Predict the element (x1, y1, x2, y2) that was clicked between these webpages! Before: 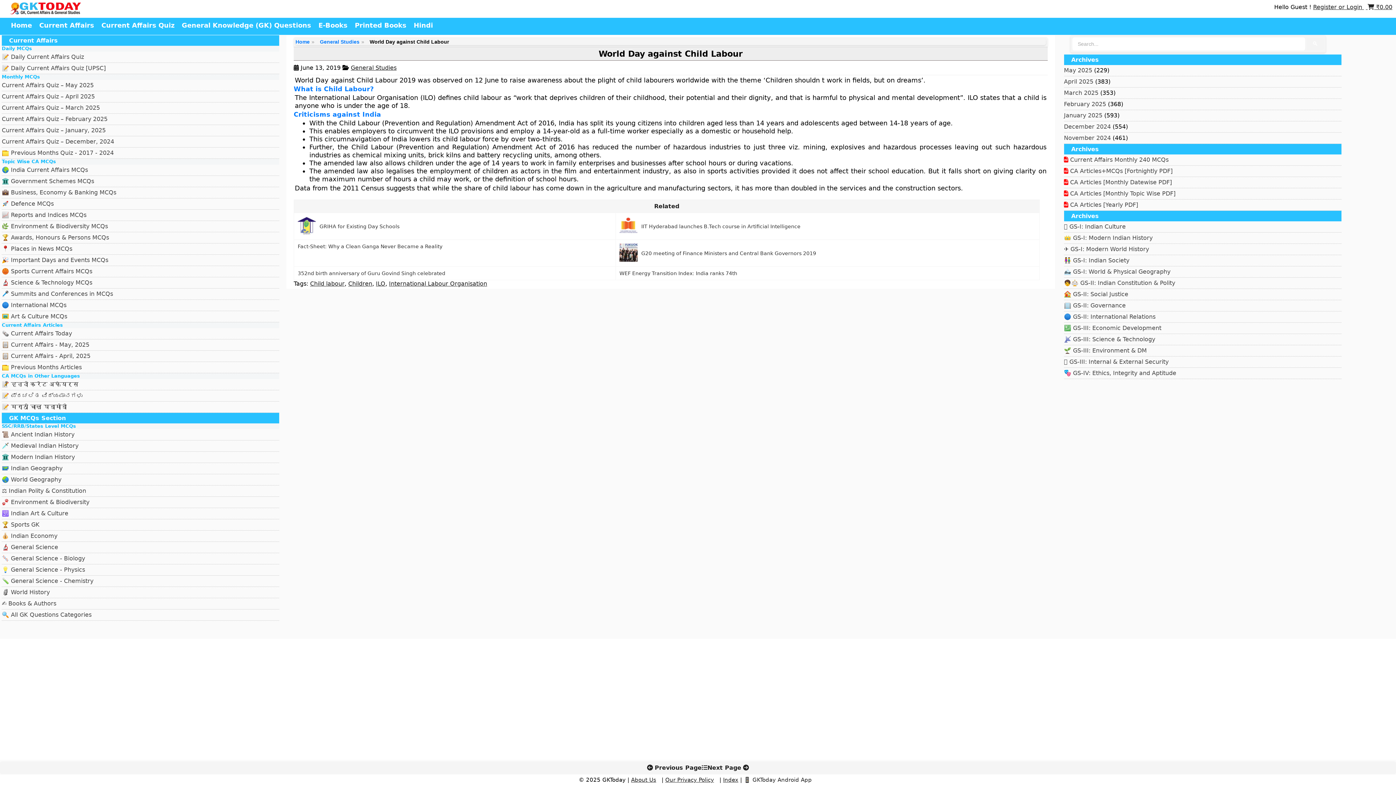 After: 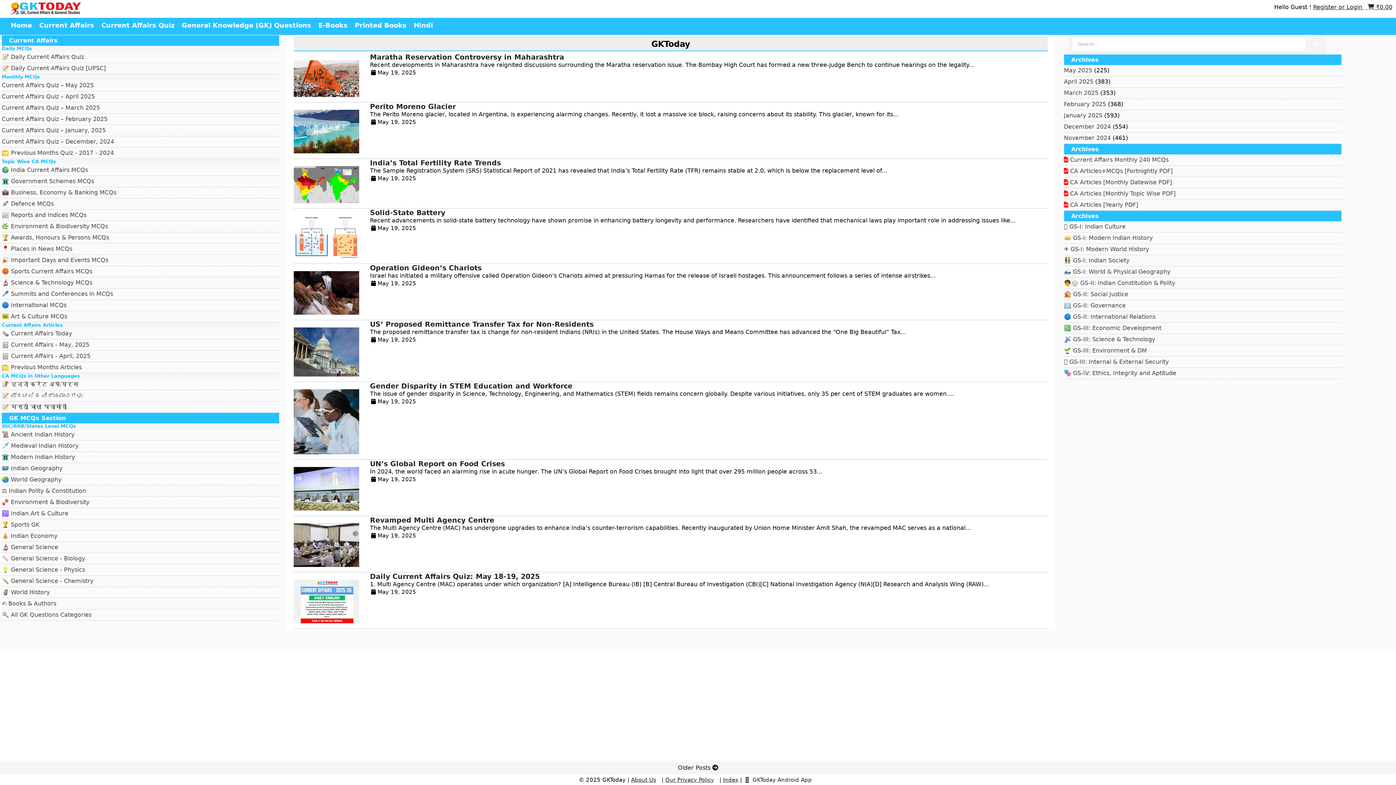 Action: bbox: (295, 38, 309, 45) label: Home